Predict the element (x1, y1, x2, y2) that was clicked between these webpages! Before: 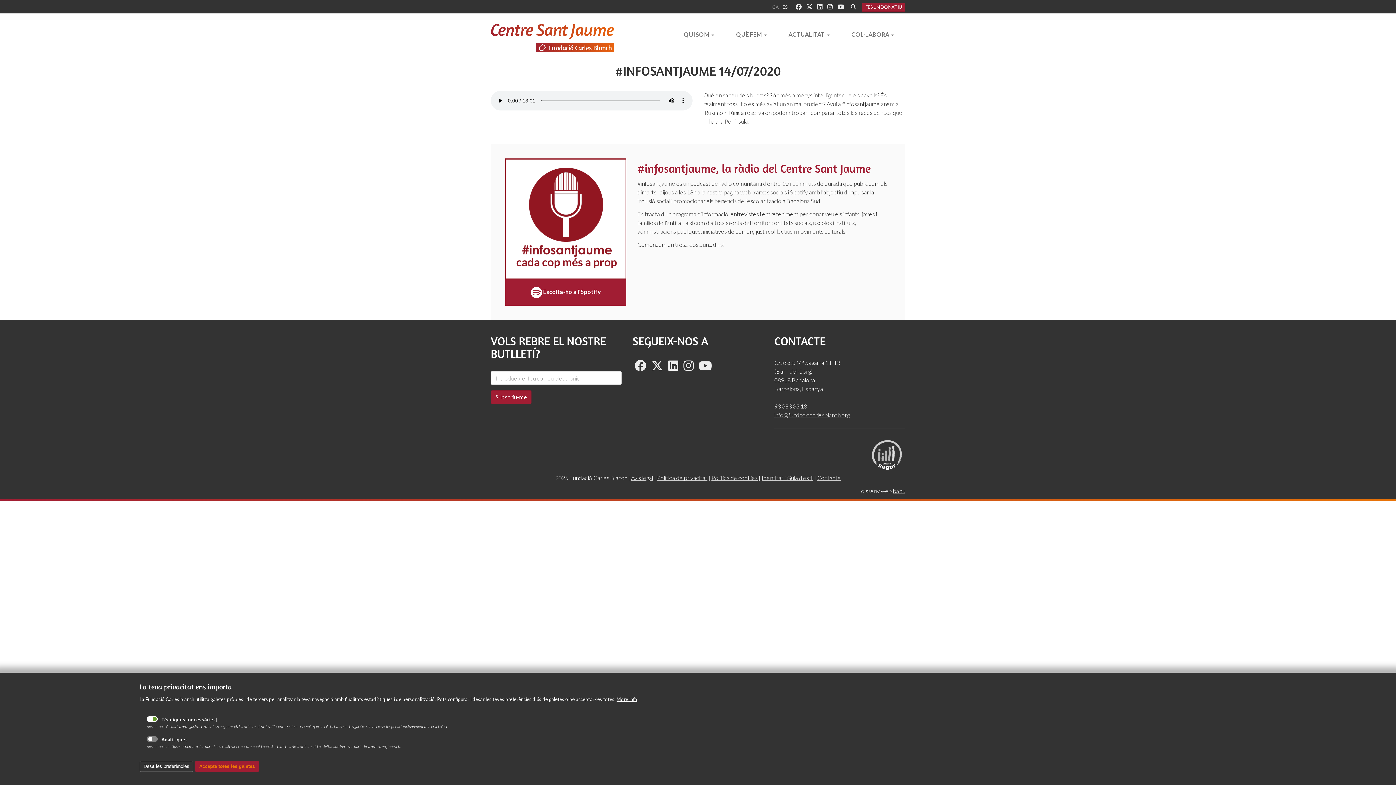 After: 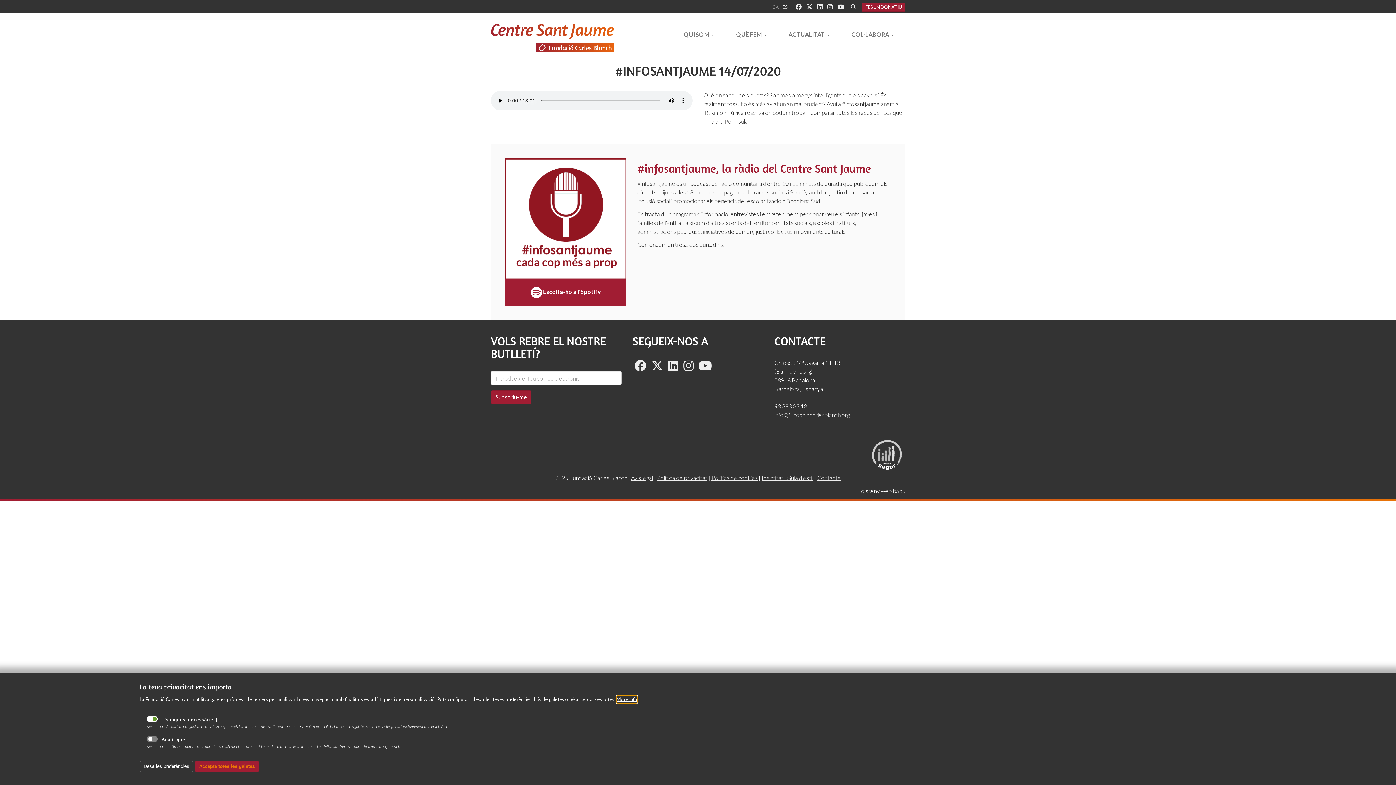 Action: bbox: (616, 696, 637, 703) label: More info